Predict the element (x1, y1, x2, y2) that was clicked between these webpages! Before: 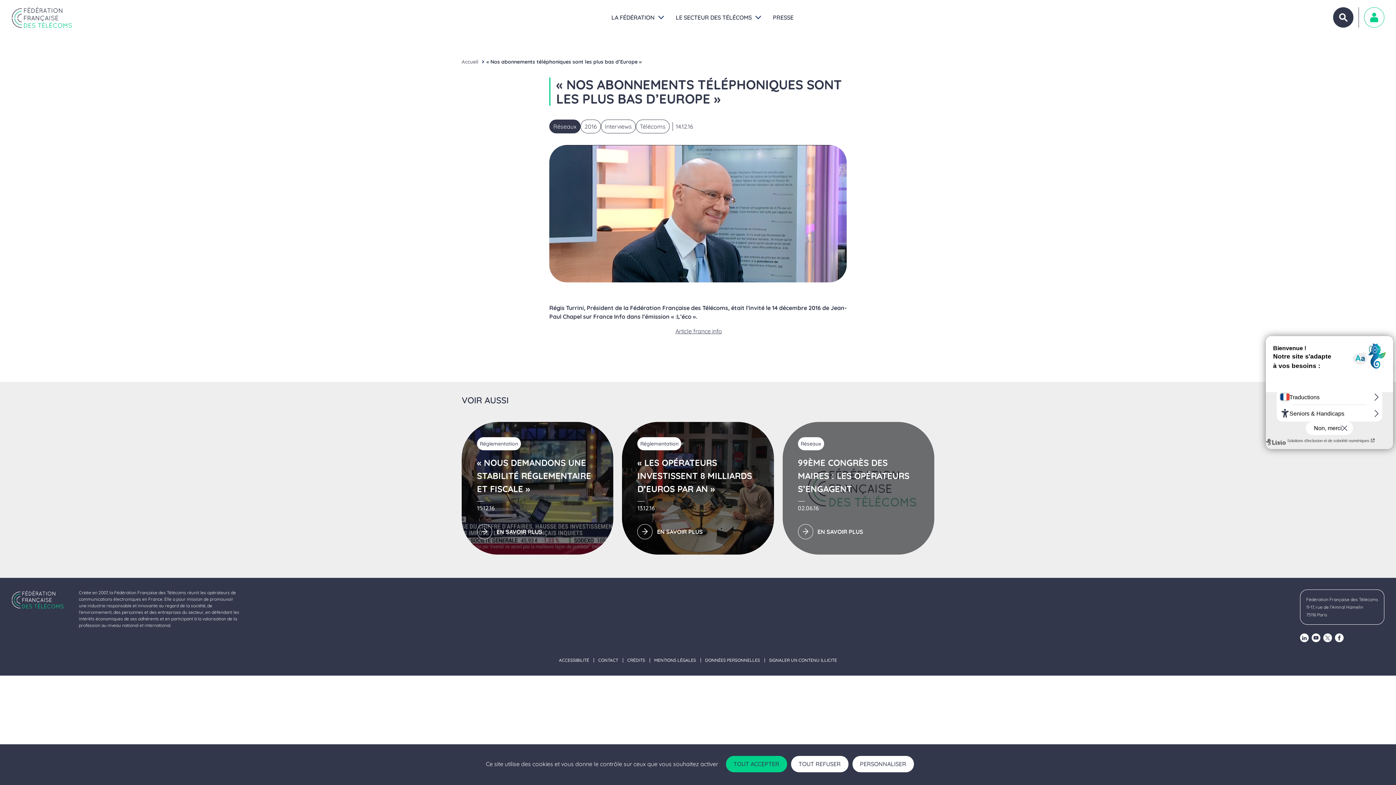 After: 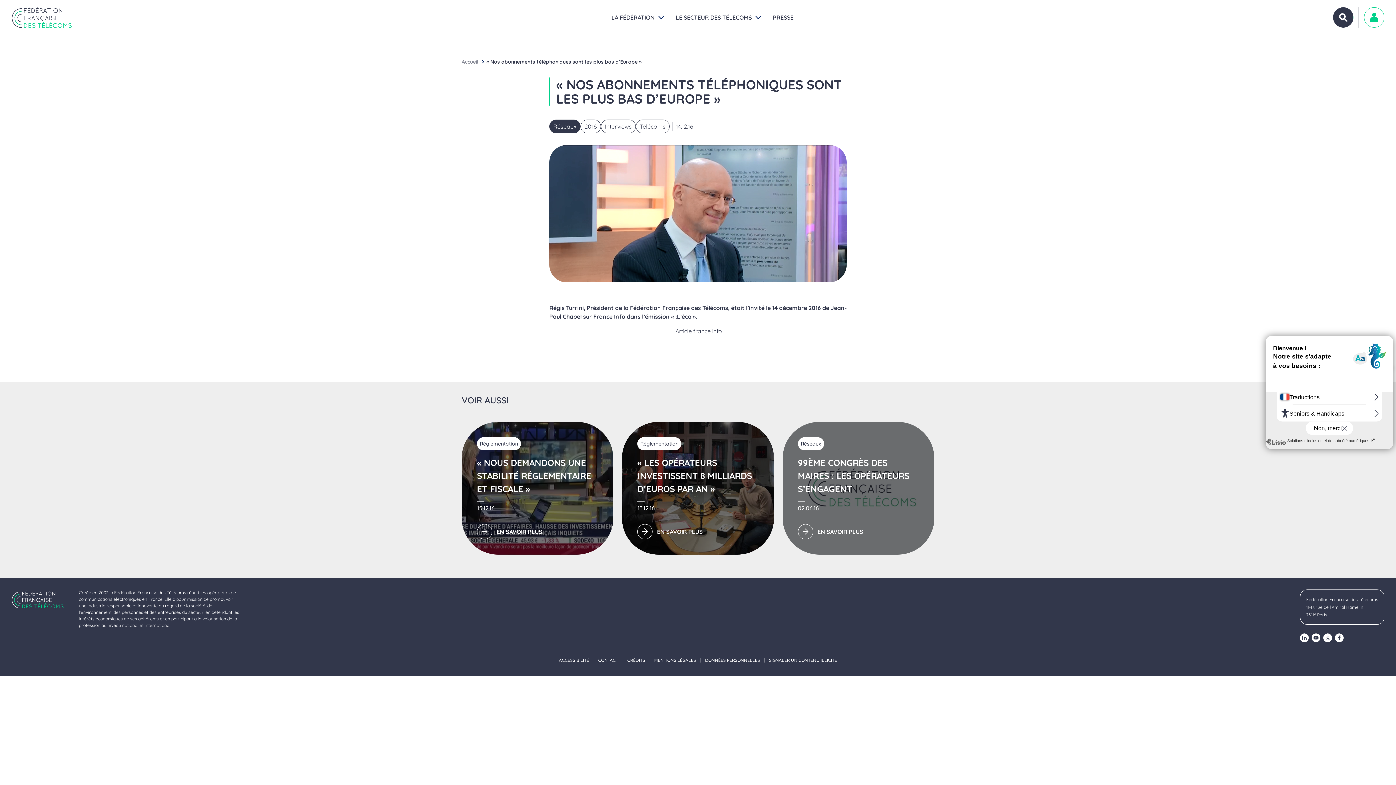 Action: label: TOUT ACCEPTER bbox: (726, 756, 787, 772)